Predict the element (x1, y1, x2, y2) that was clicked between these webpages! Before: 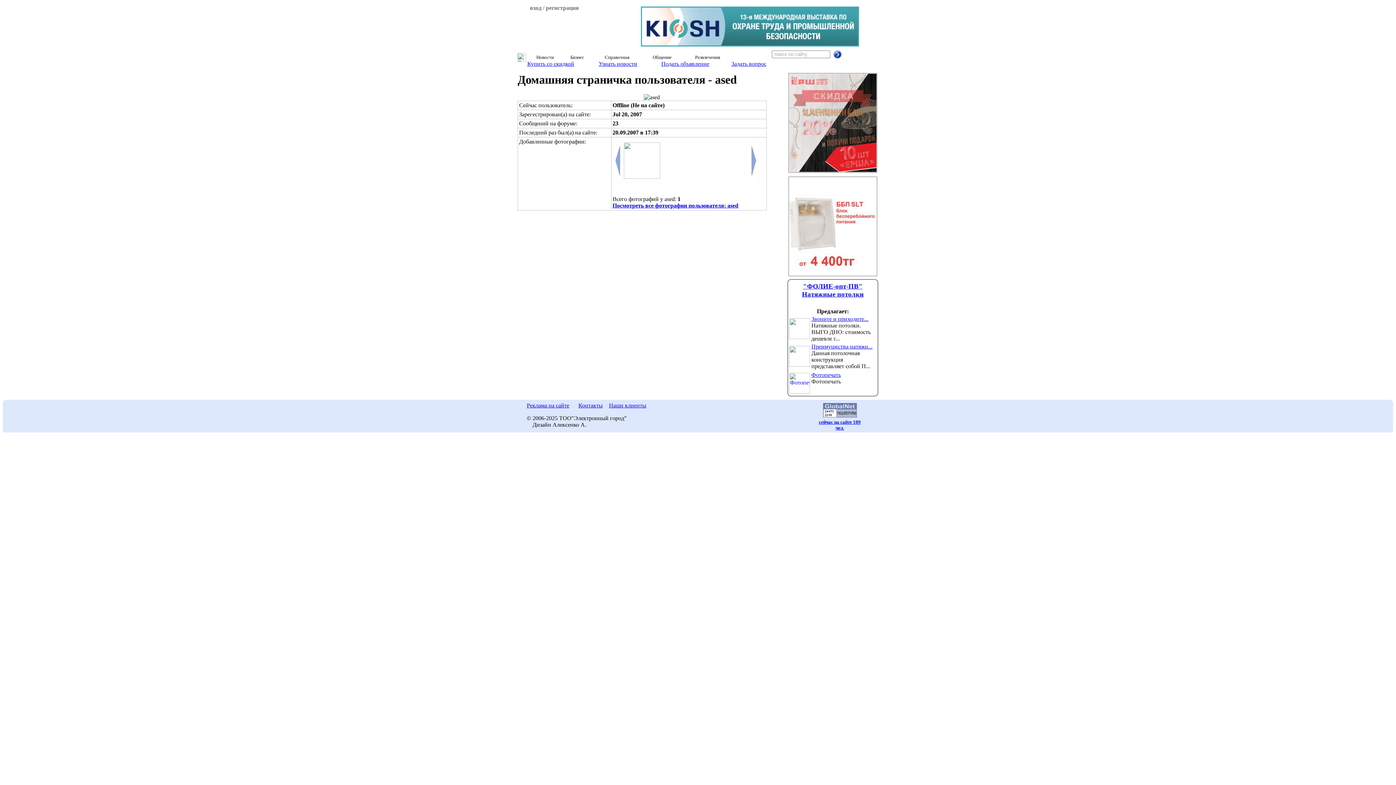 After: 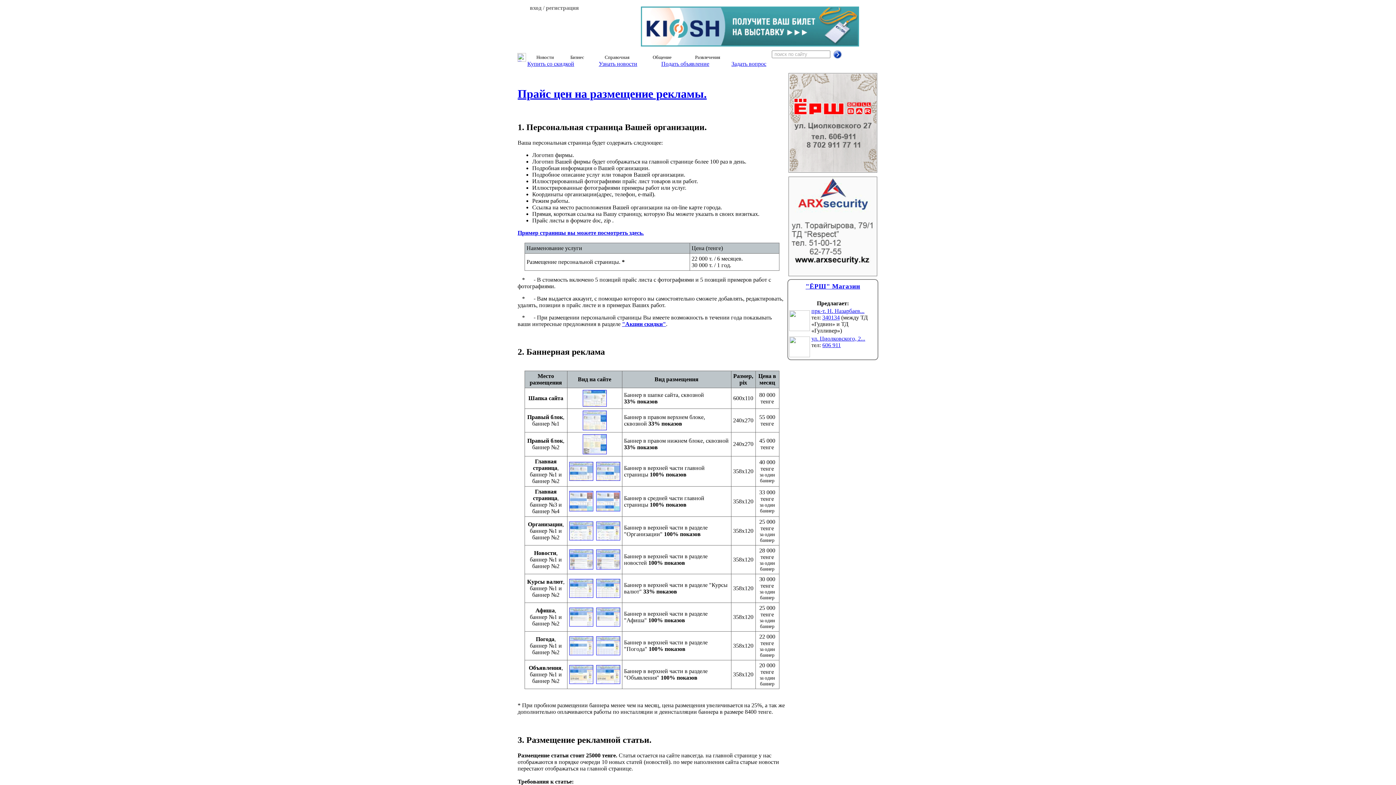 Action: bbox: (526, 402, 569, 408) label: Реклама на сайте